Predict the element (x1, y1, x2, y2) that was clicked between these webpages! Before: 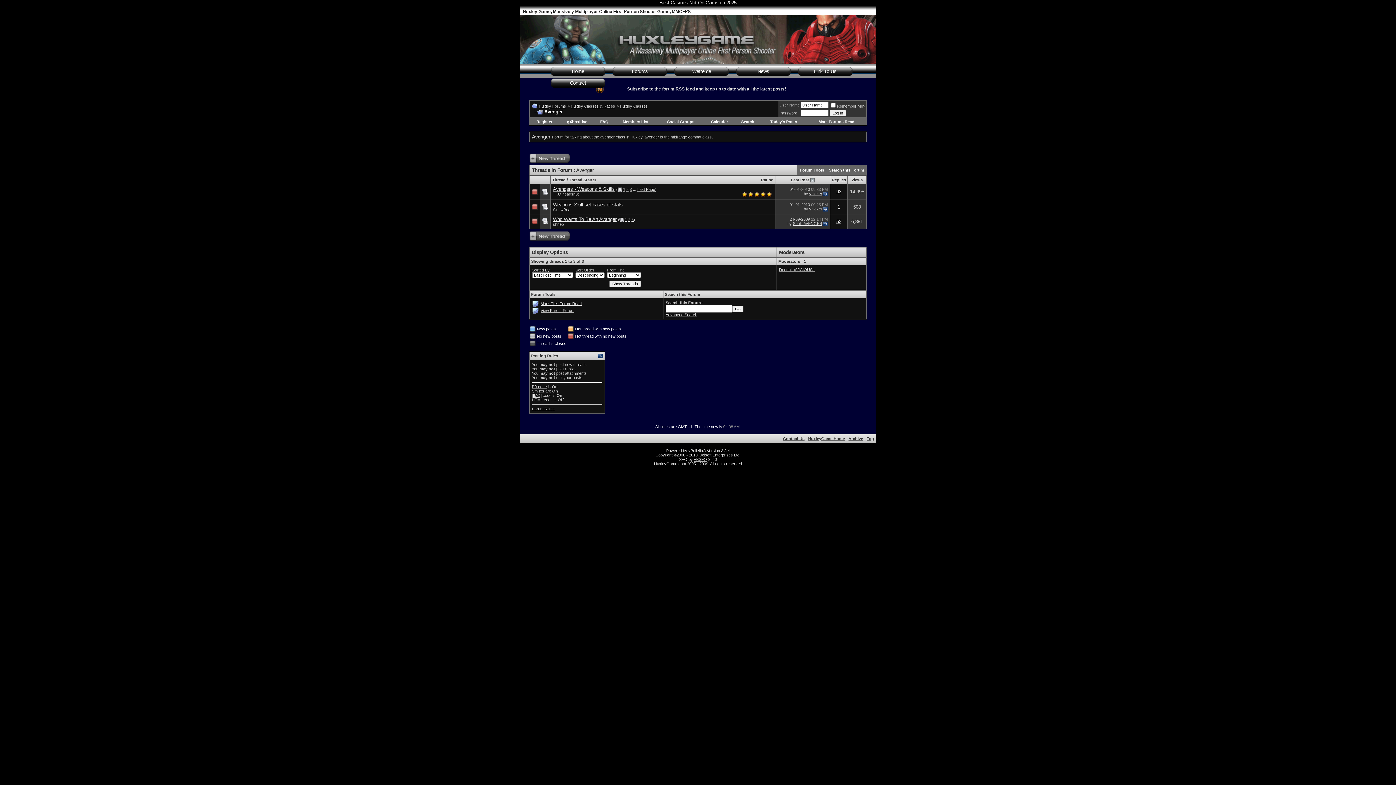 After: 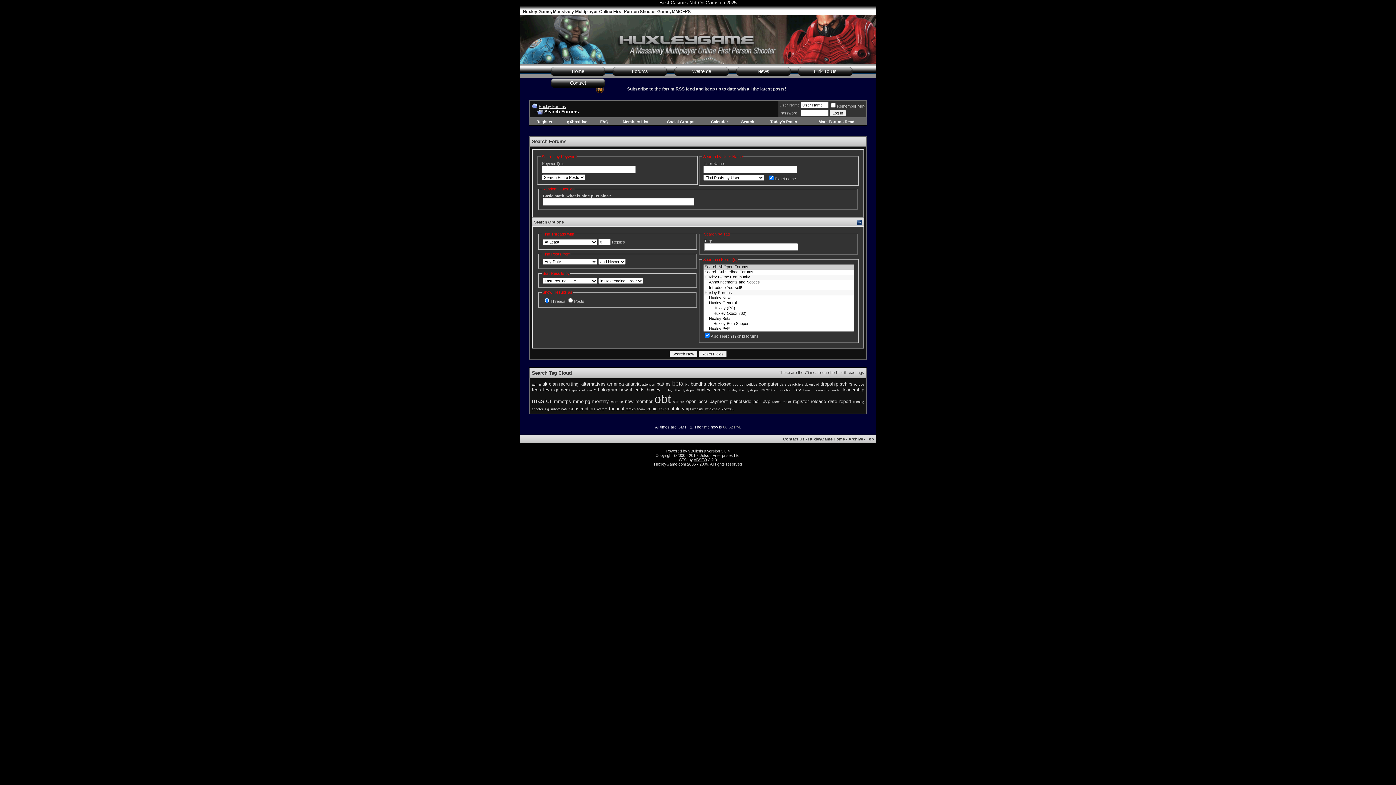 Action: label: Search bbox: (741, 119, 754, 124)